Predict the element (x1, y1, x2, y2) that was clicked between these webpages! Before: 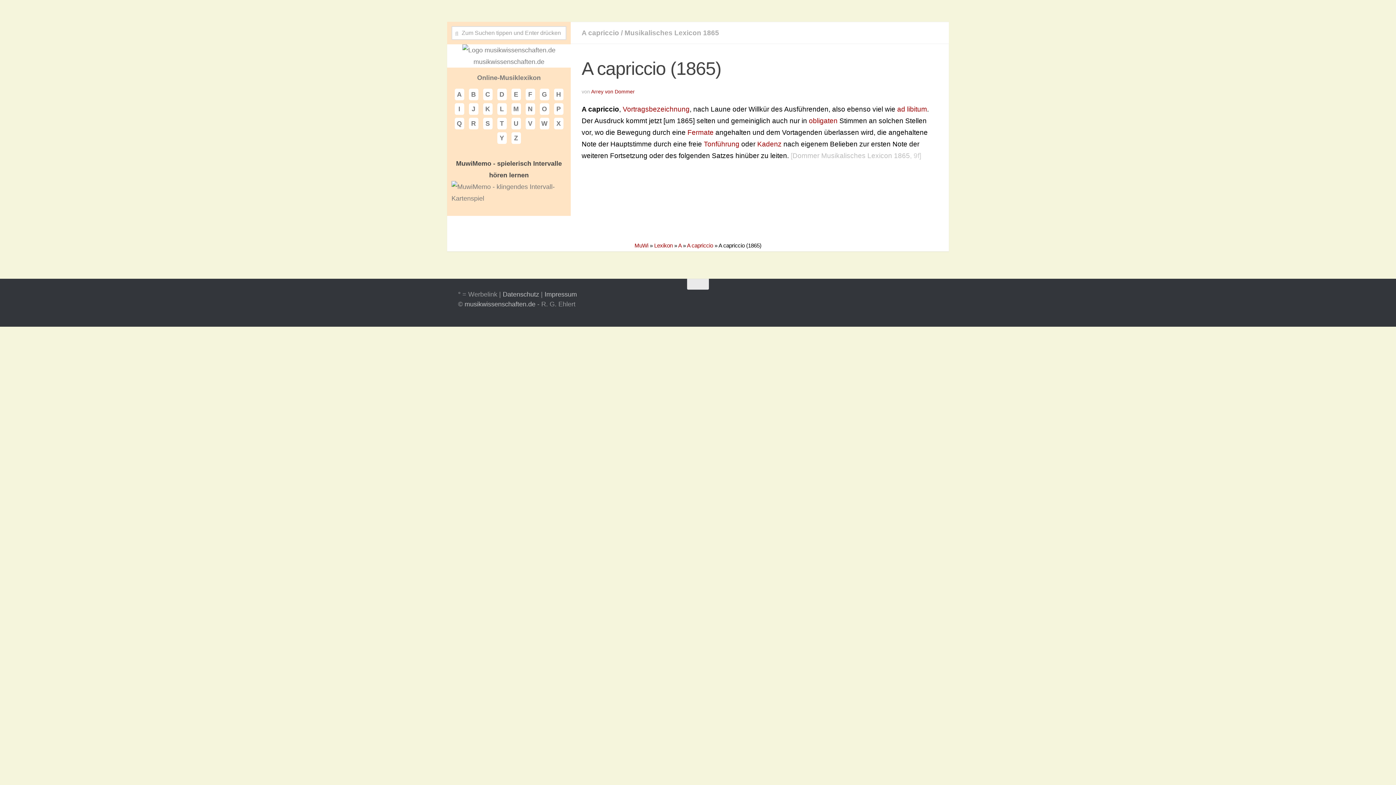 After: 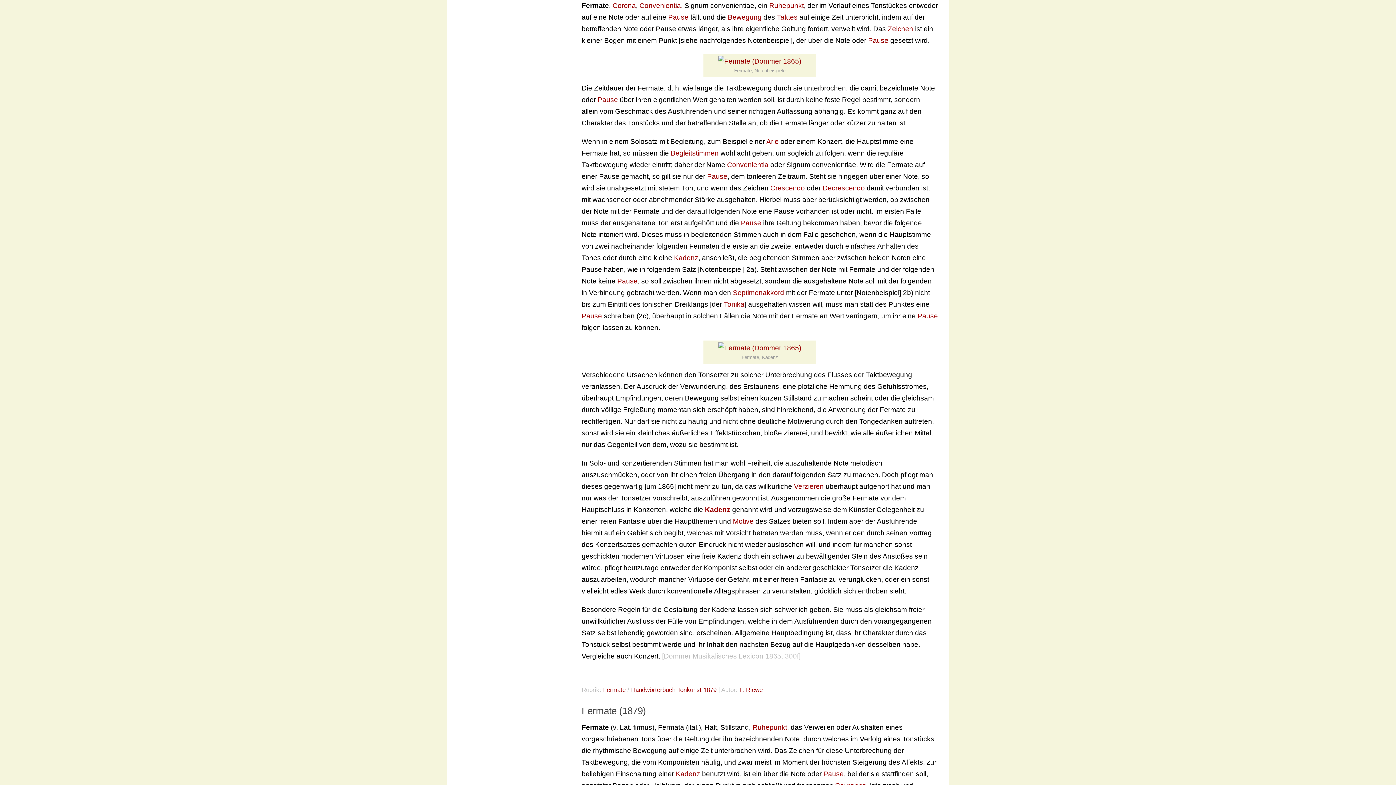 Action: bbox: (687, 128, 713, 136) label: Fermate